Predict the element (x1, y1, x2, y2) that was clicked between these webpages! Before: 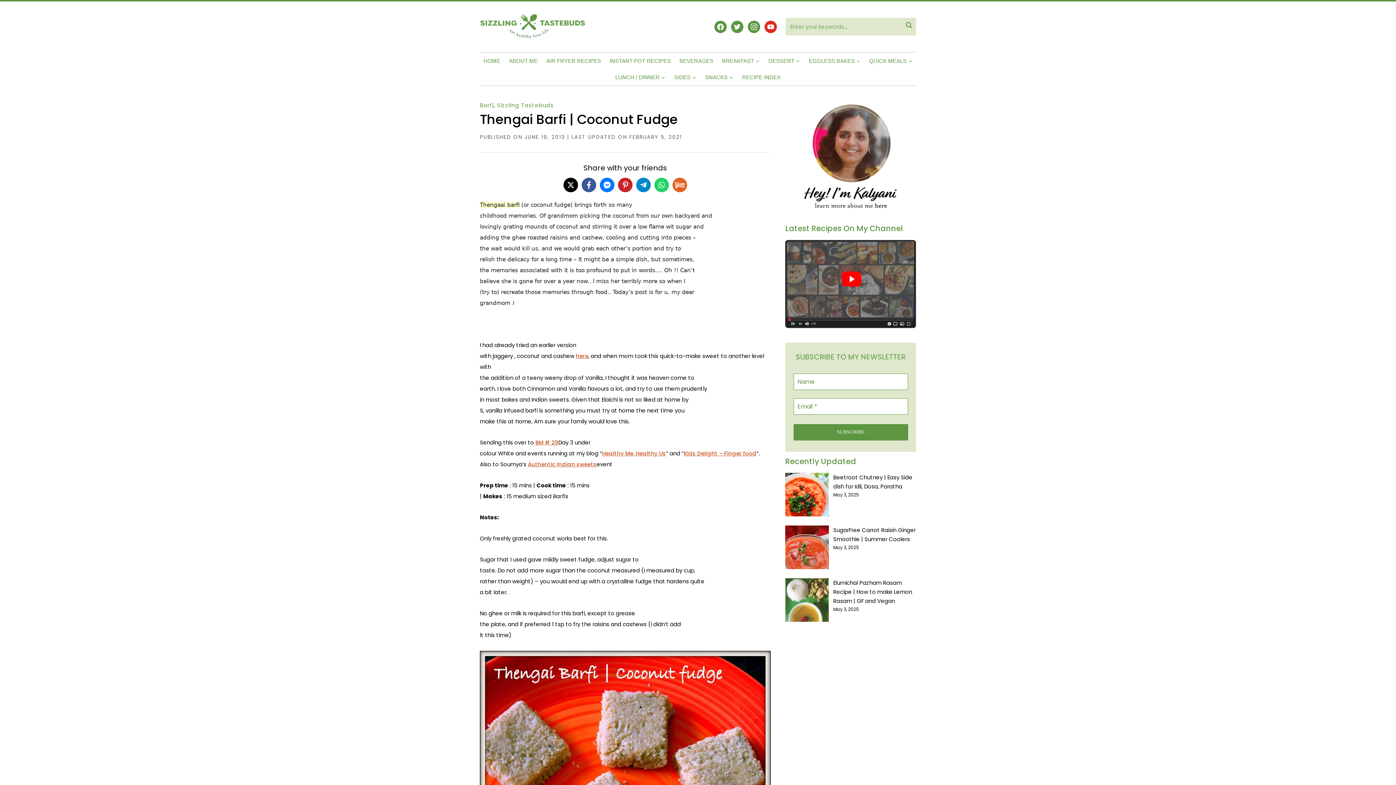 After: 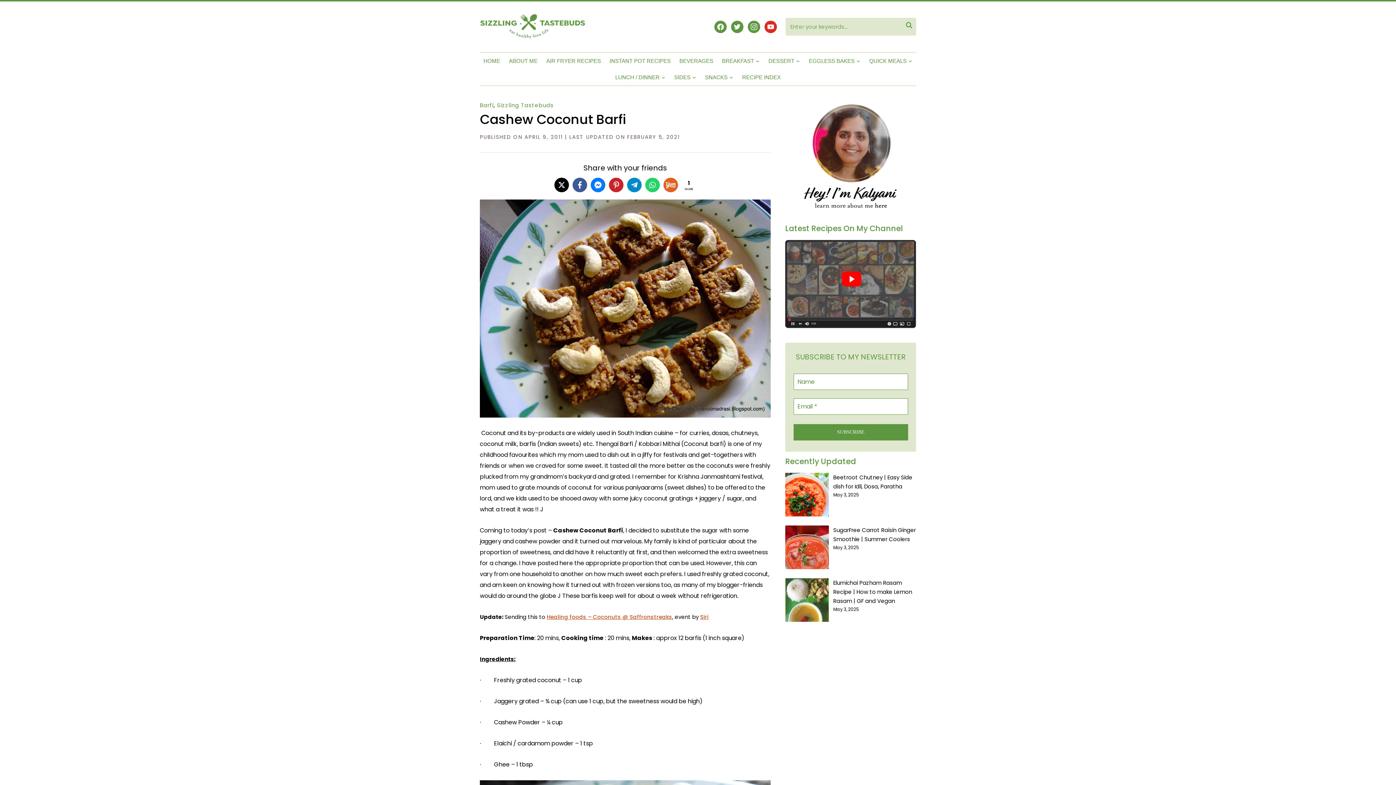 Action: label: here bbox: (576, 352, 588, 360)